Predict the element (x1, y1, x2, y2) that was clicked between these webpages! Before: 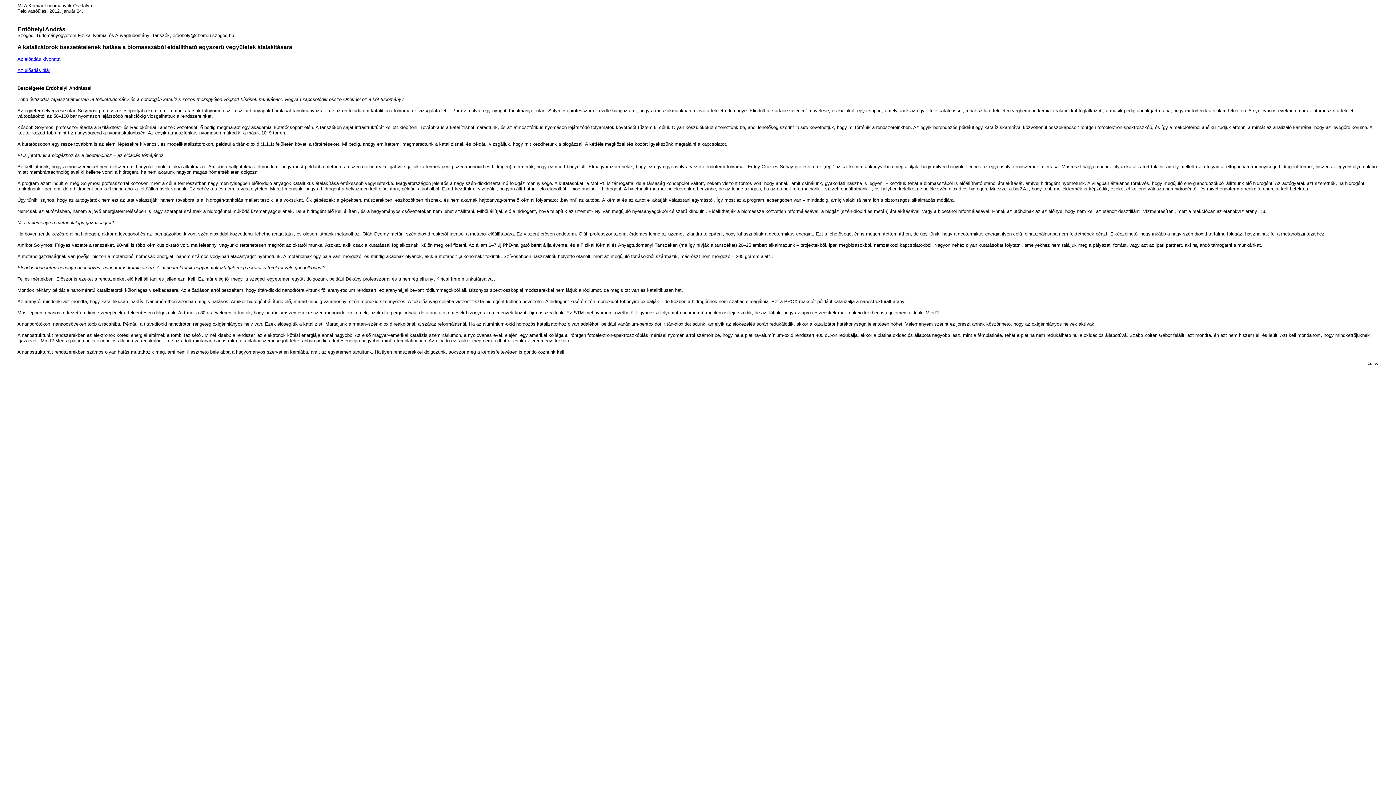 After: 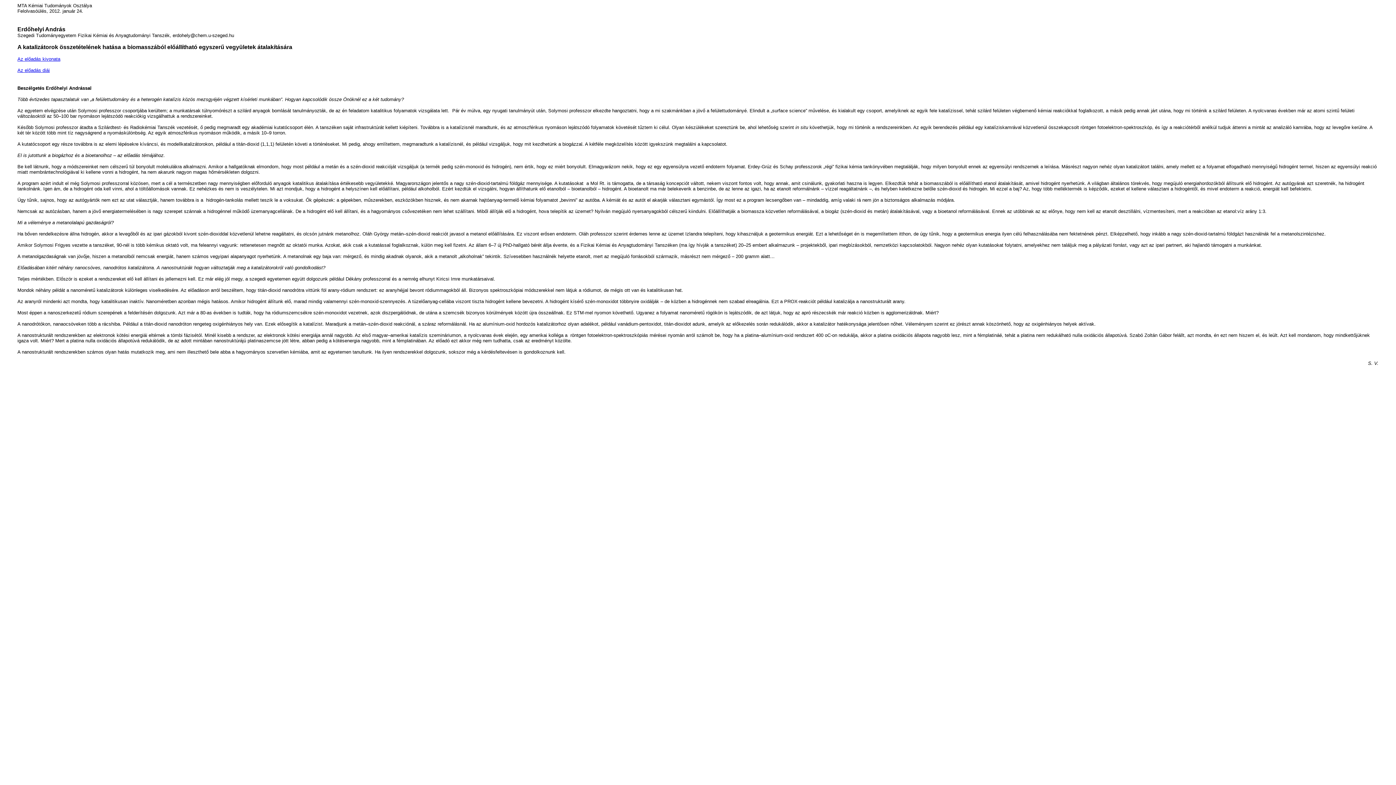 Action: bbox: (17, 67, 49, 73) label: Az előadás diái